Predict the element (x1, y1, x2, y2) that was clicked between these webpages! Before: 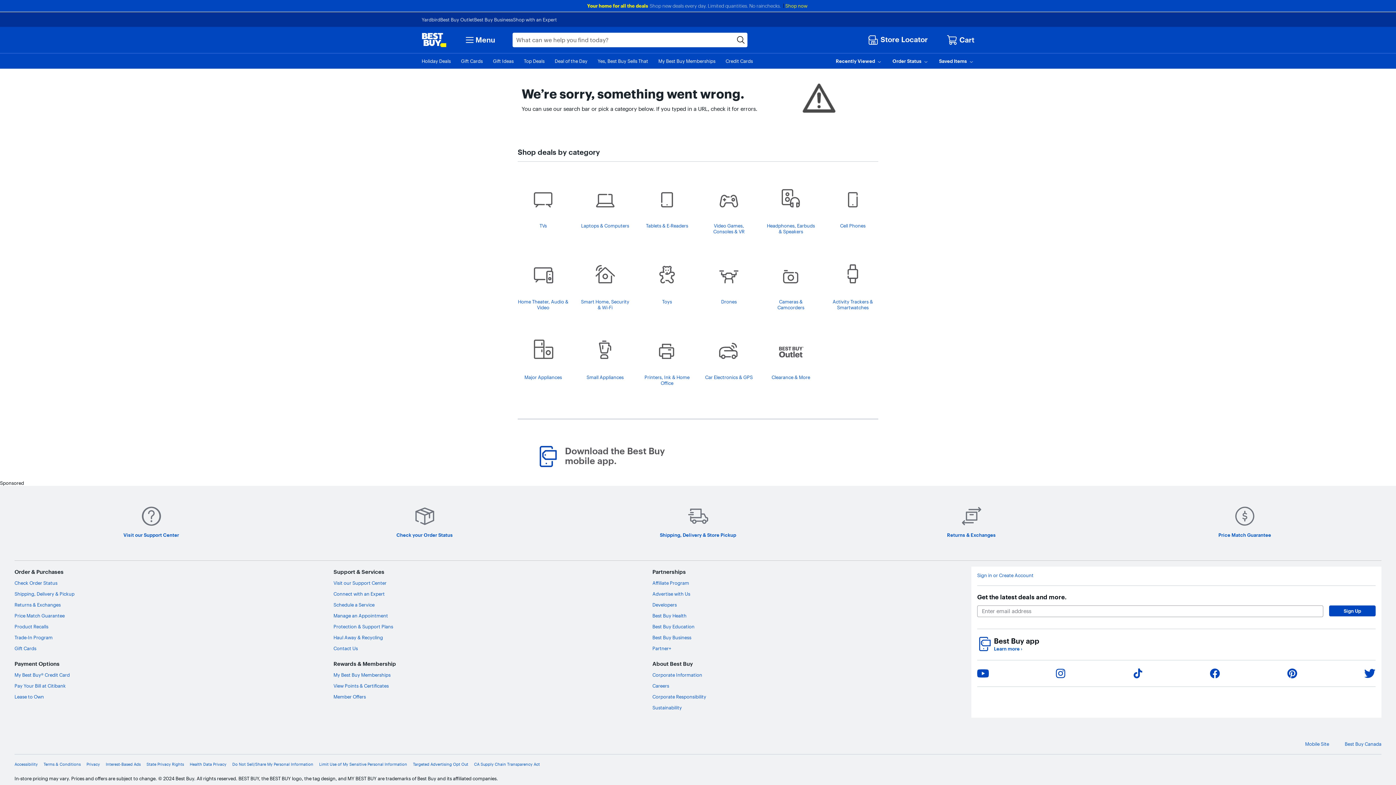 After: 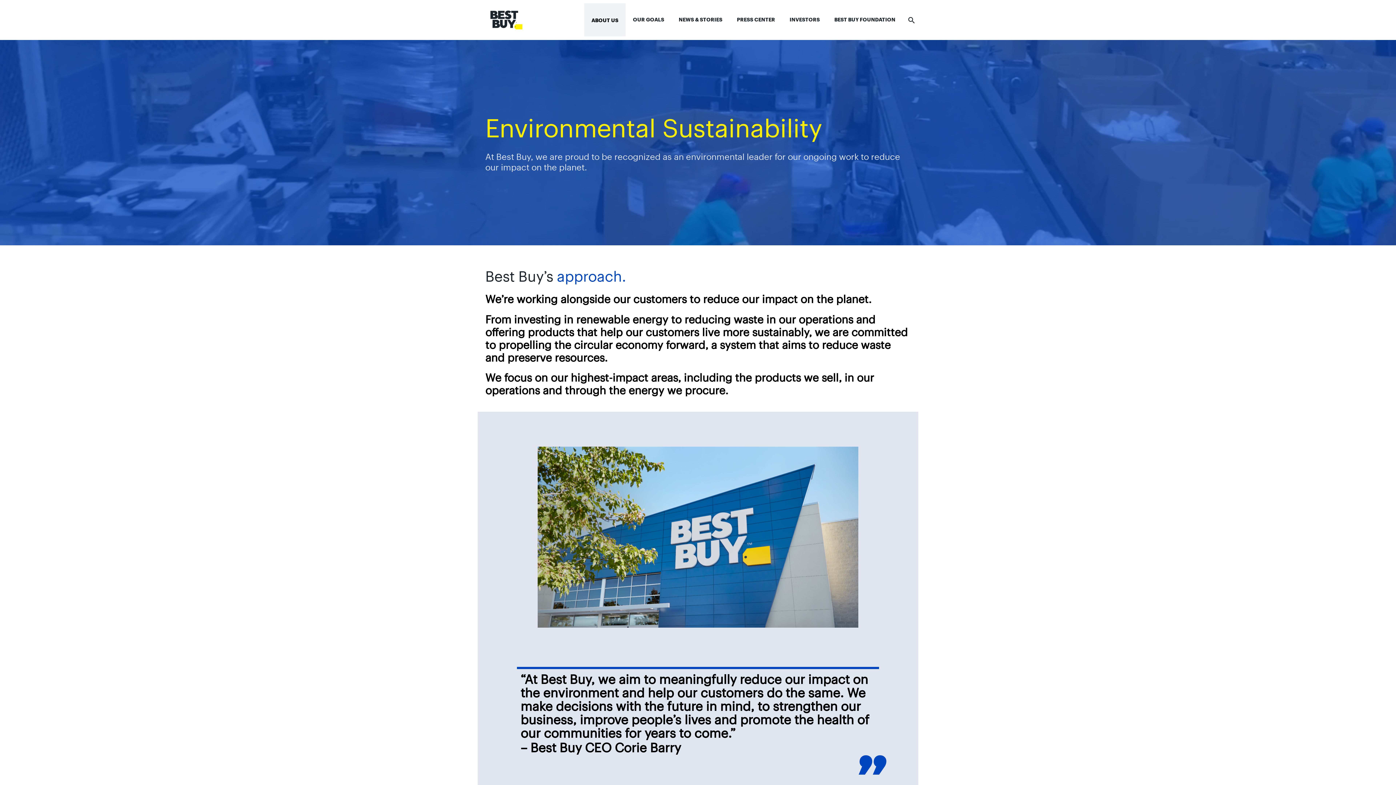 Action: bbox: (652, 705, 682, 710) label: Sustainability